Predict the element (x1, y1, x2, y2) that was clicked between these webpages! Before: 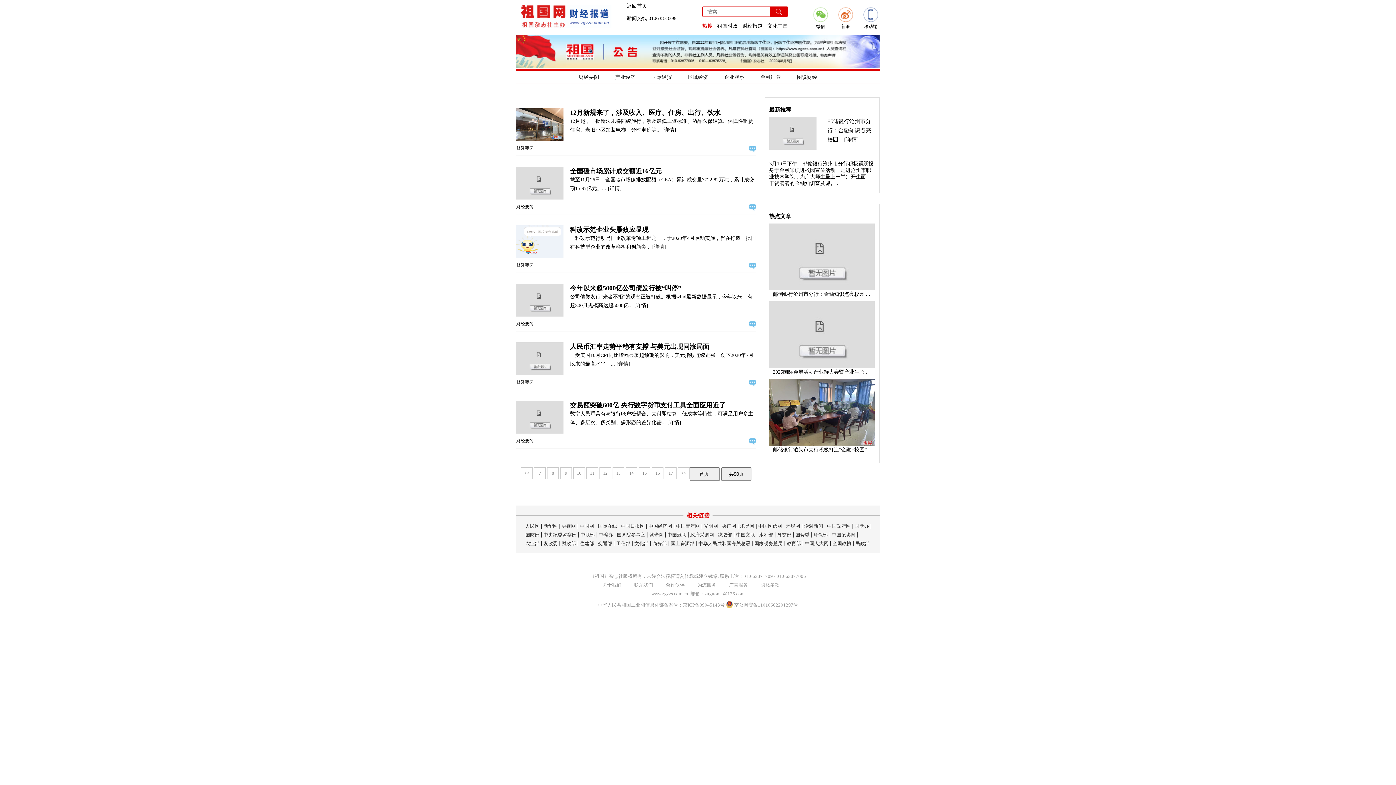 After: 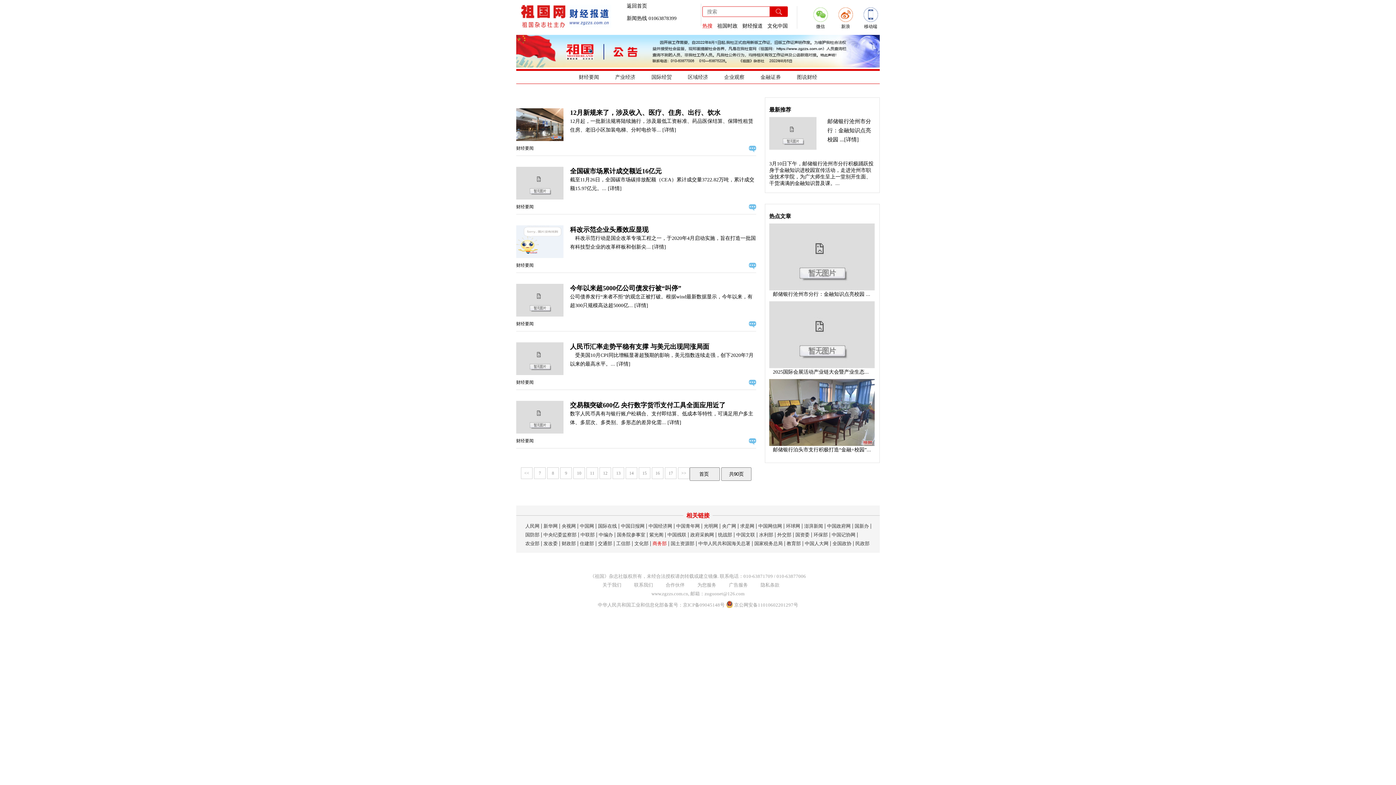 Action: label: 商务部 bbox: (650, 541, 669, 546)